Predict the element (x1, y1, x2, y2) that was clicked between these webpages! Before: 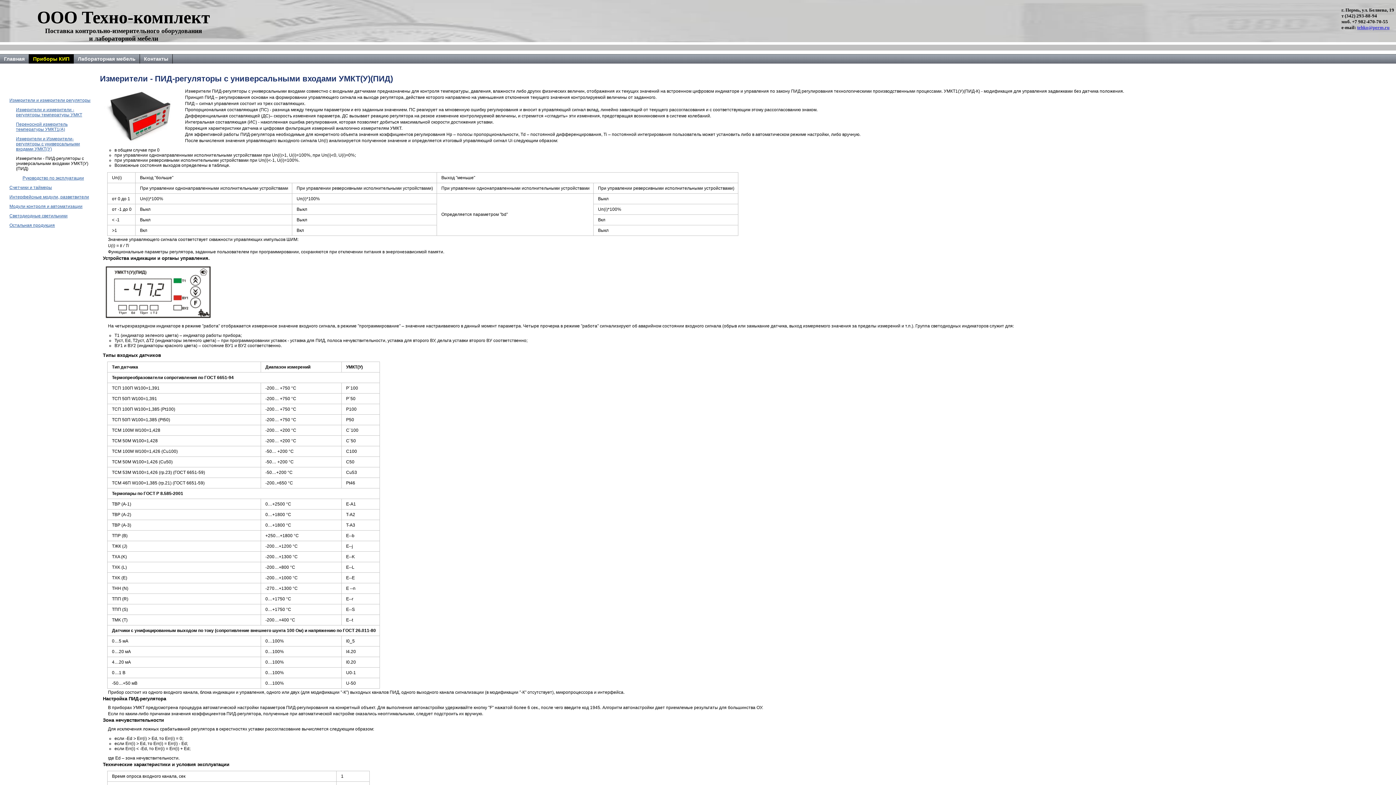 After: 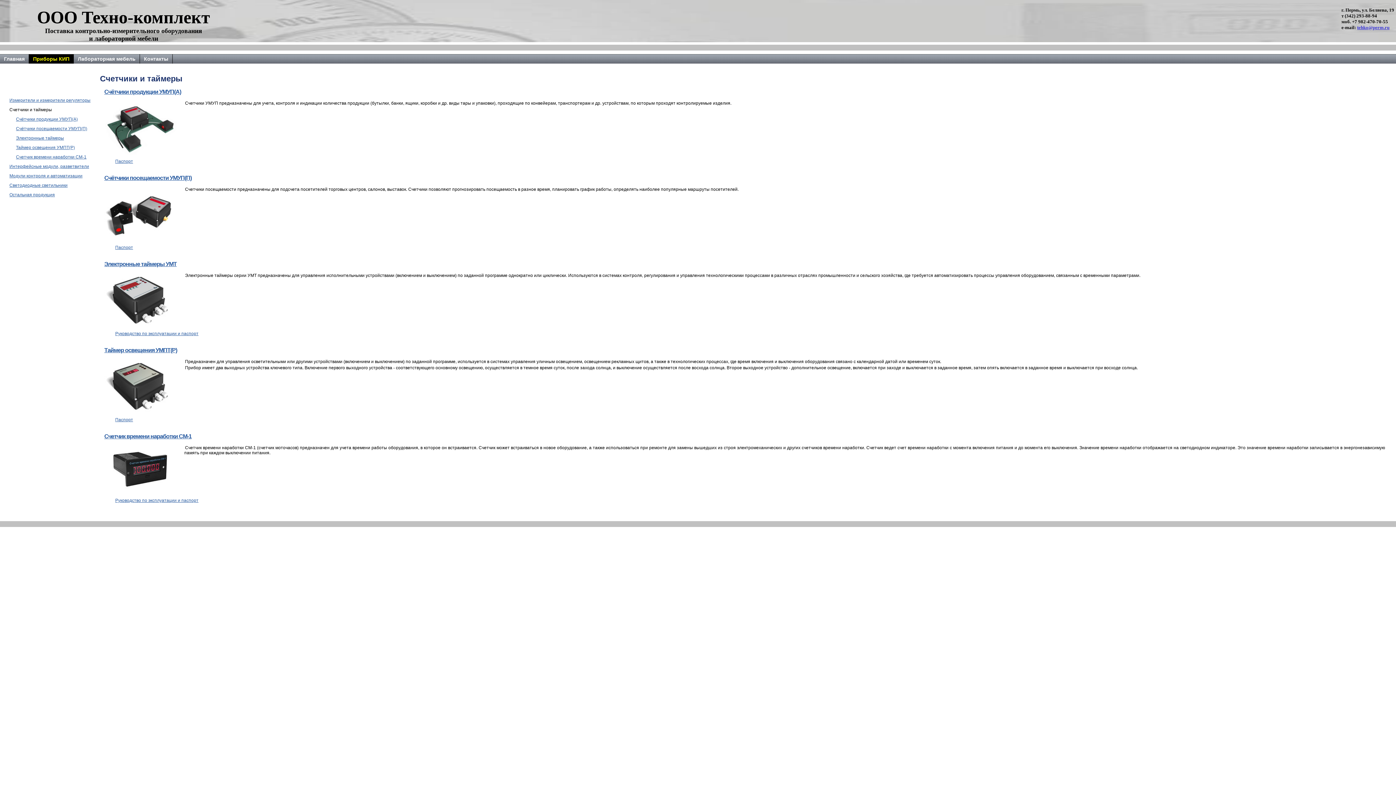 Action: label: Счетчики и таймеры bbox: (9, 184, 52, 190)